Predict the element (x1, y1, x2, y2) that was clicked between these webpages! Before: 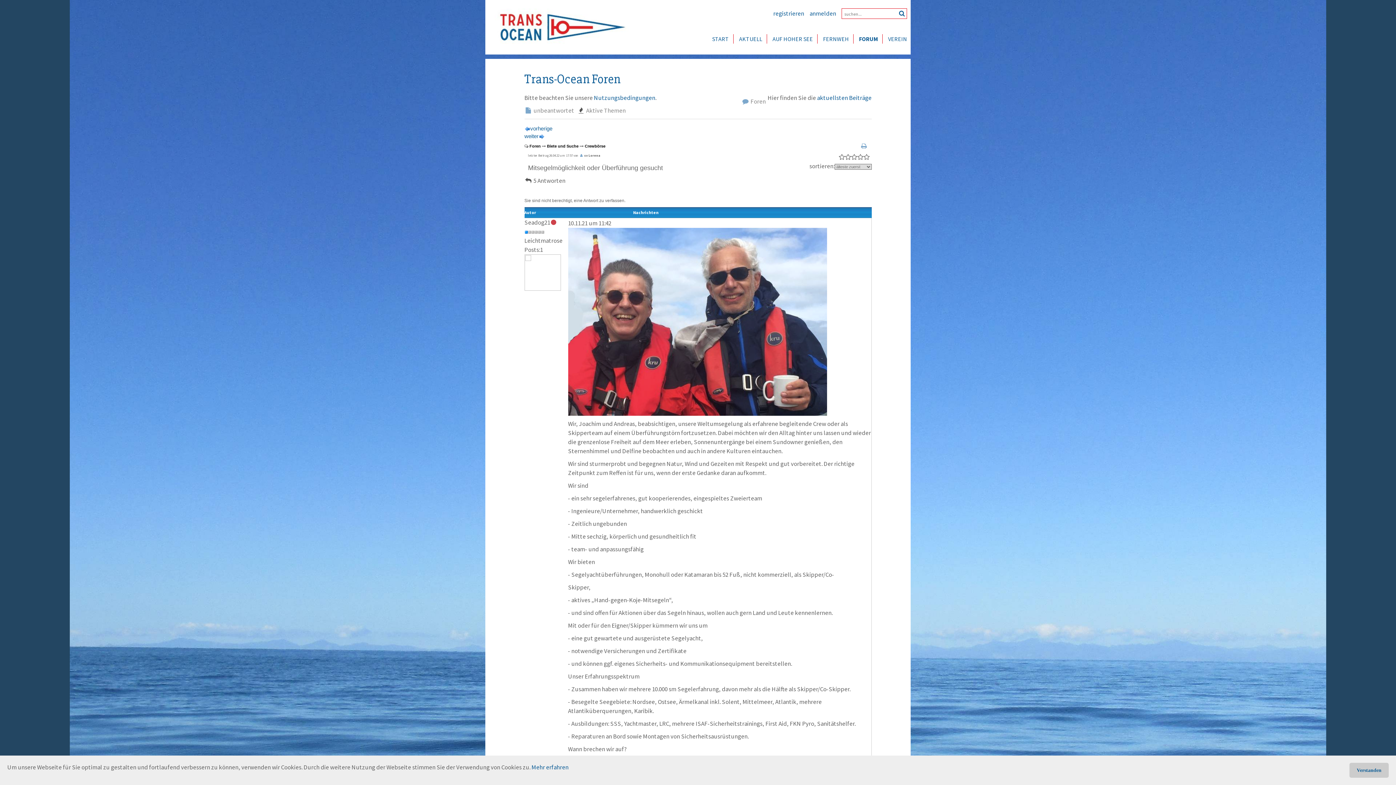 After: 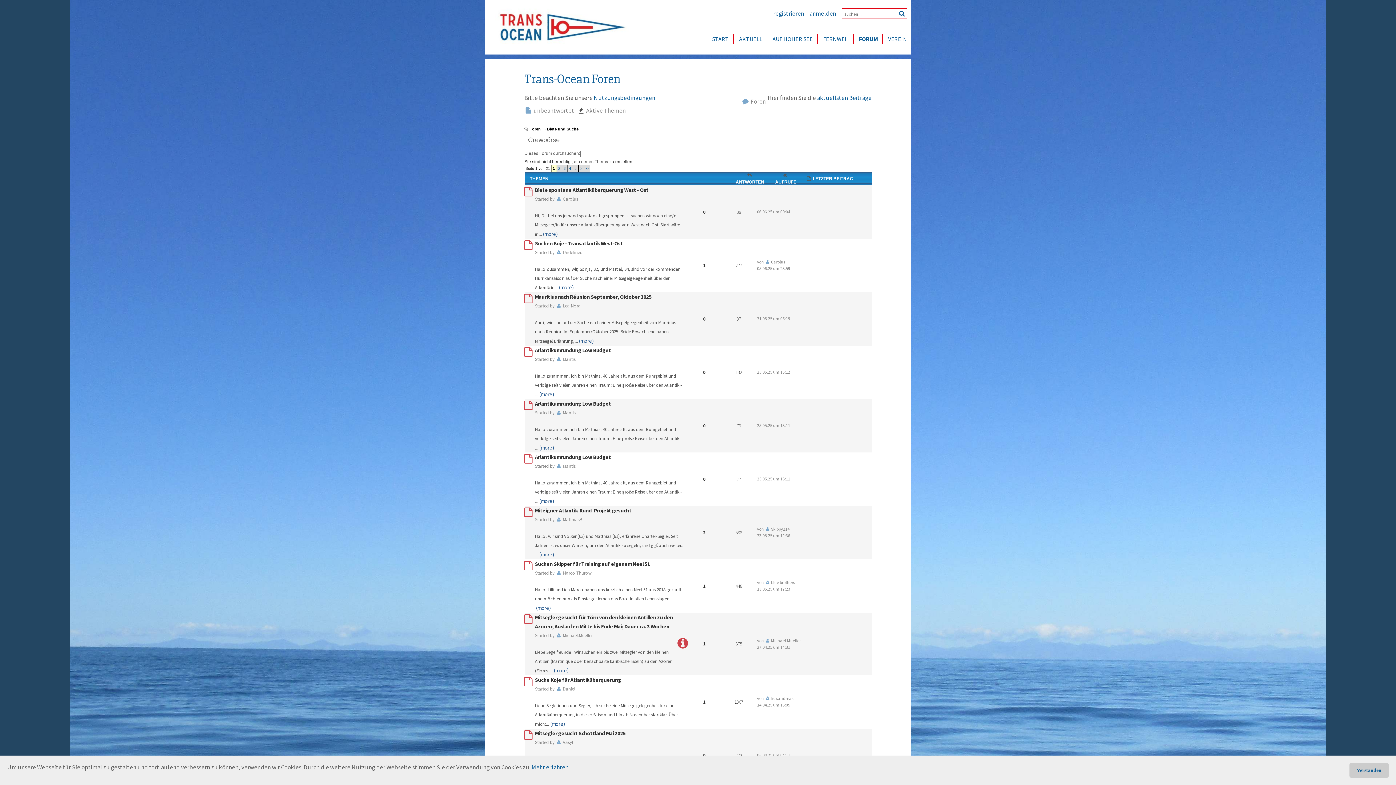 Action: label: Crewbörse bbox: (584, 144, 605, 148)